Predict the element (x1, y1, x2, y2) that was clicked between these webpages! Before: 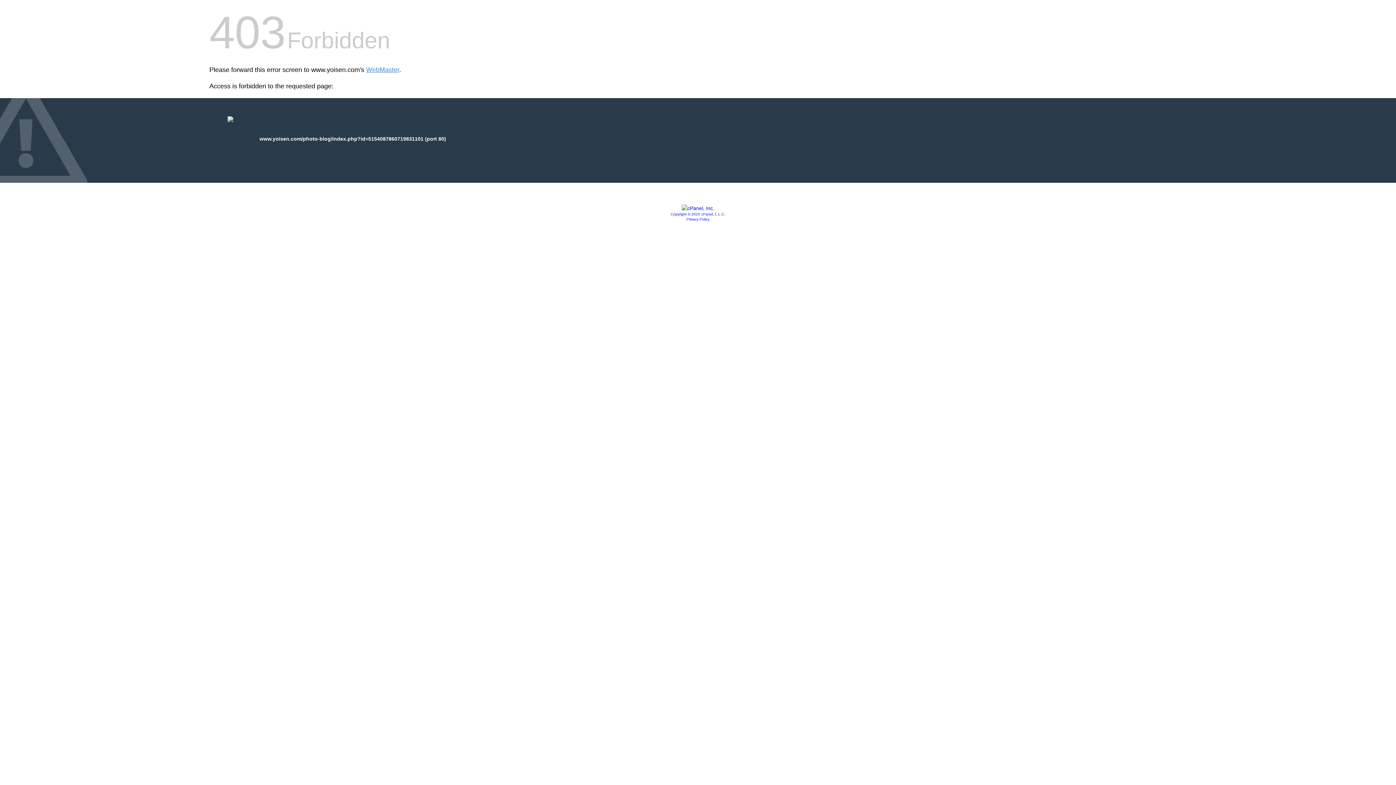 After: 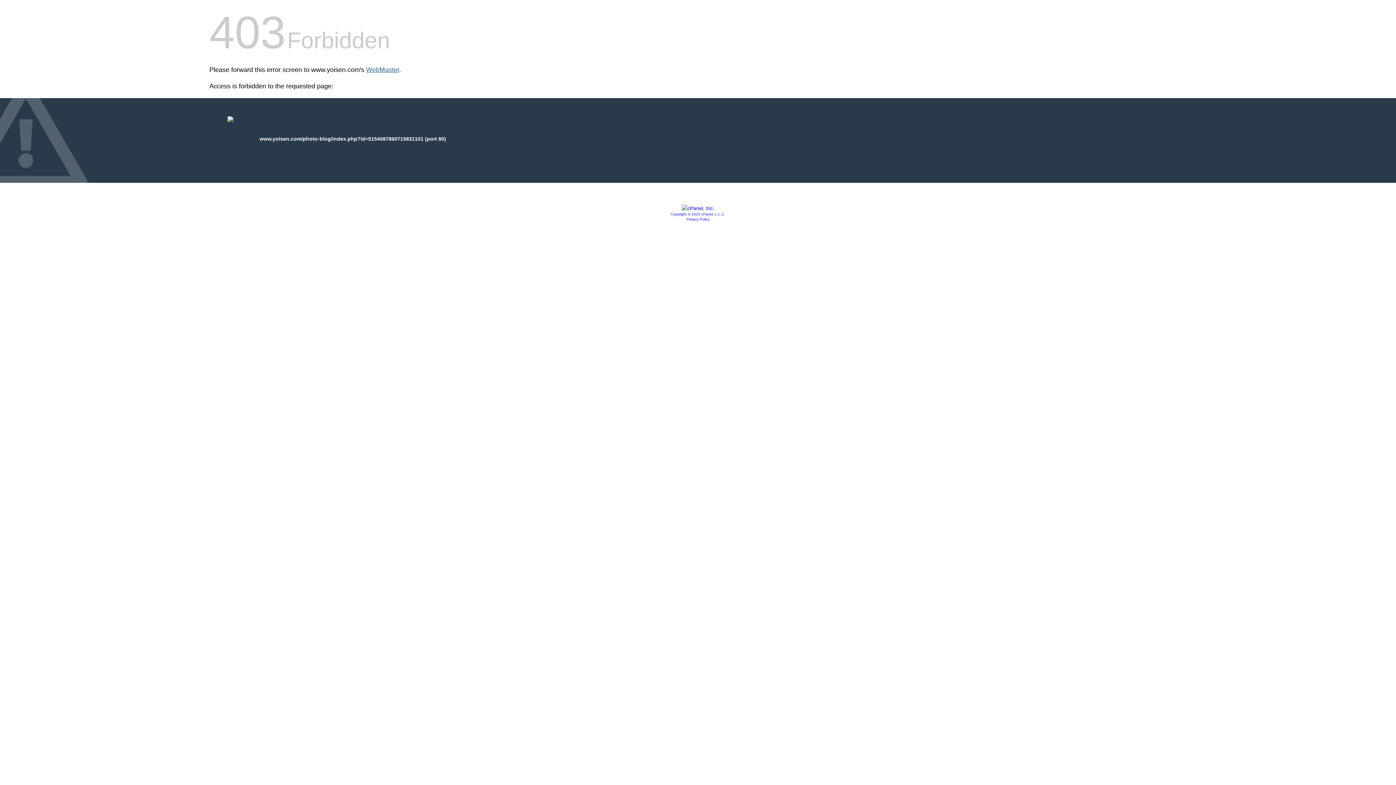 Action: bbox: (366, 66, 399, 73) label: WebMaster